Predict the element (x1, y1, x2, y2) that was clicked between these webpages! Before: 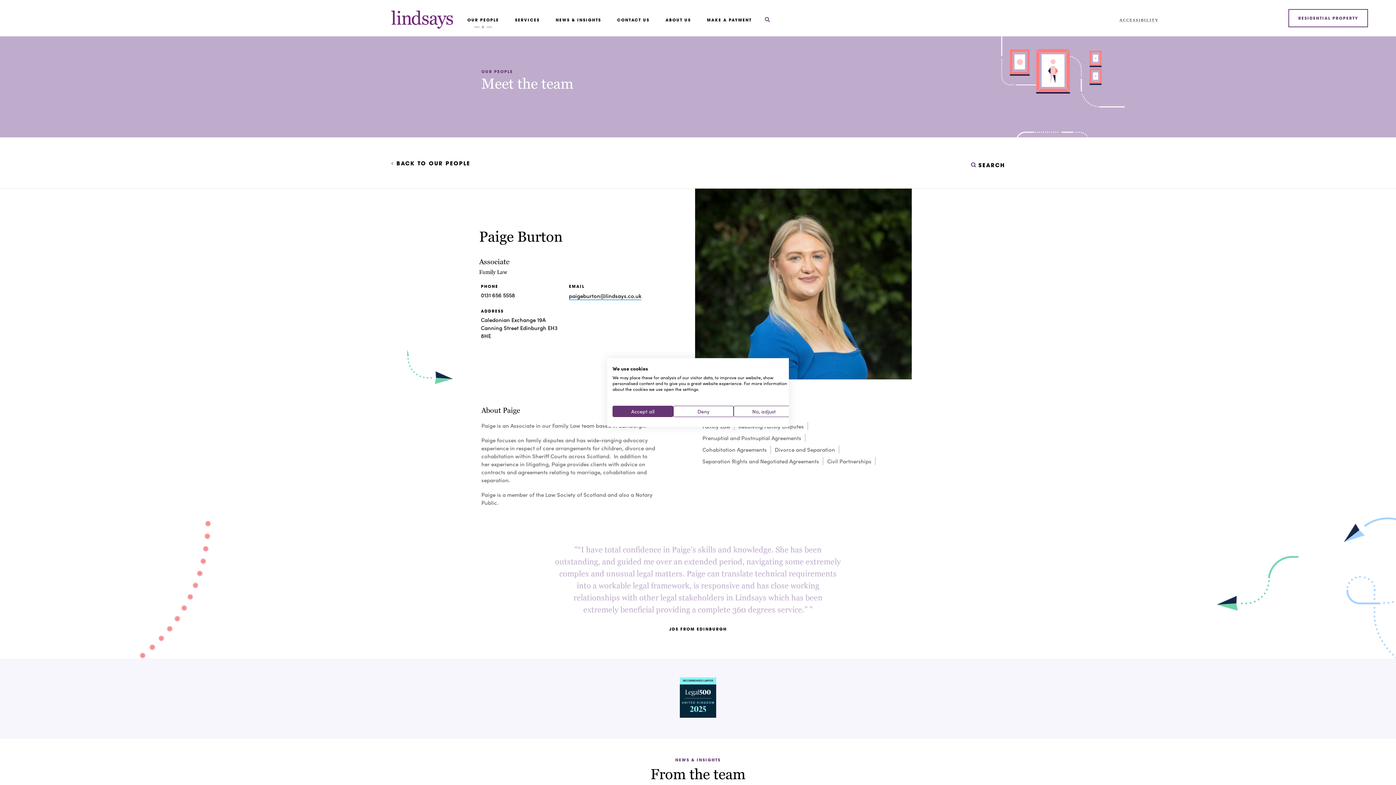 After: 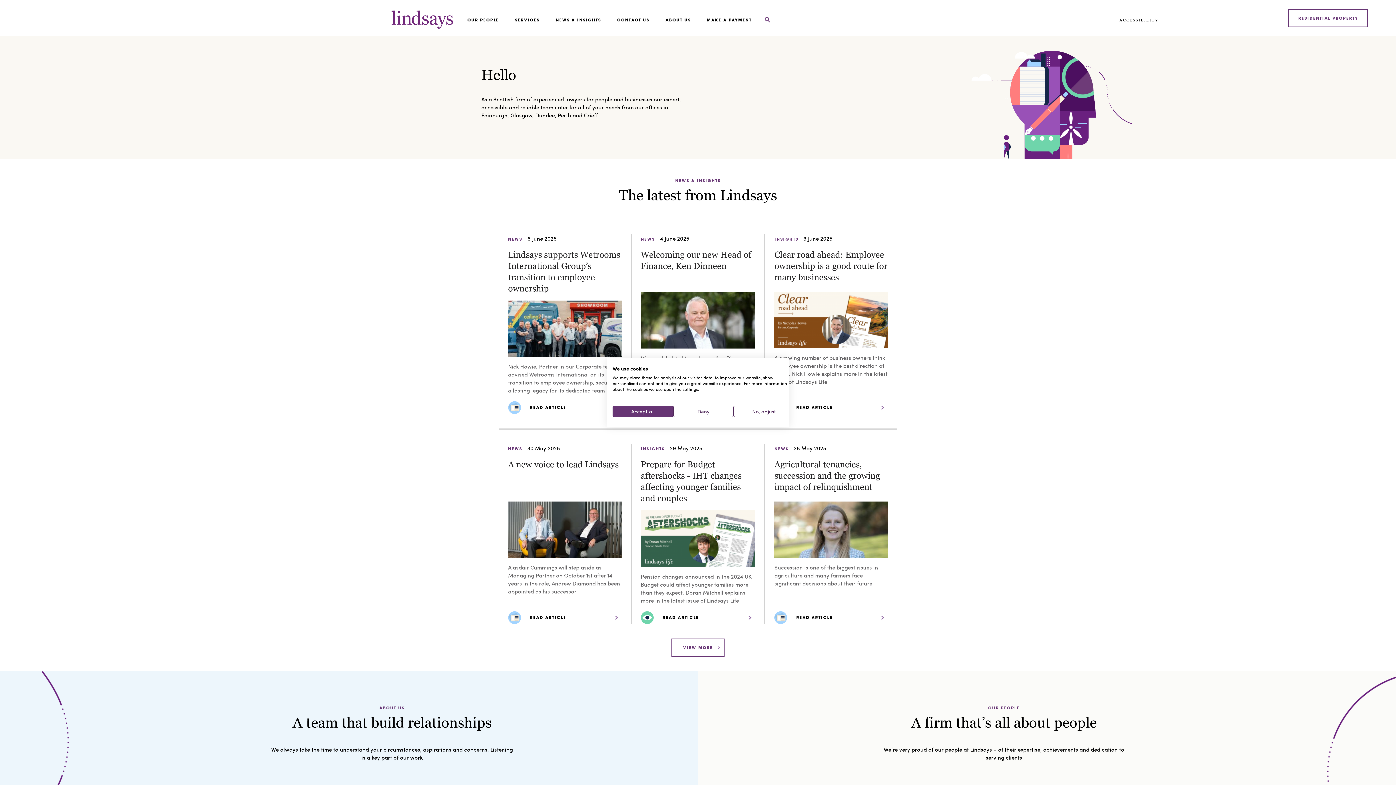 Action: label: LINDSAYS bbox: (391, 10, 452, 28)